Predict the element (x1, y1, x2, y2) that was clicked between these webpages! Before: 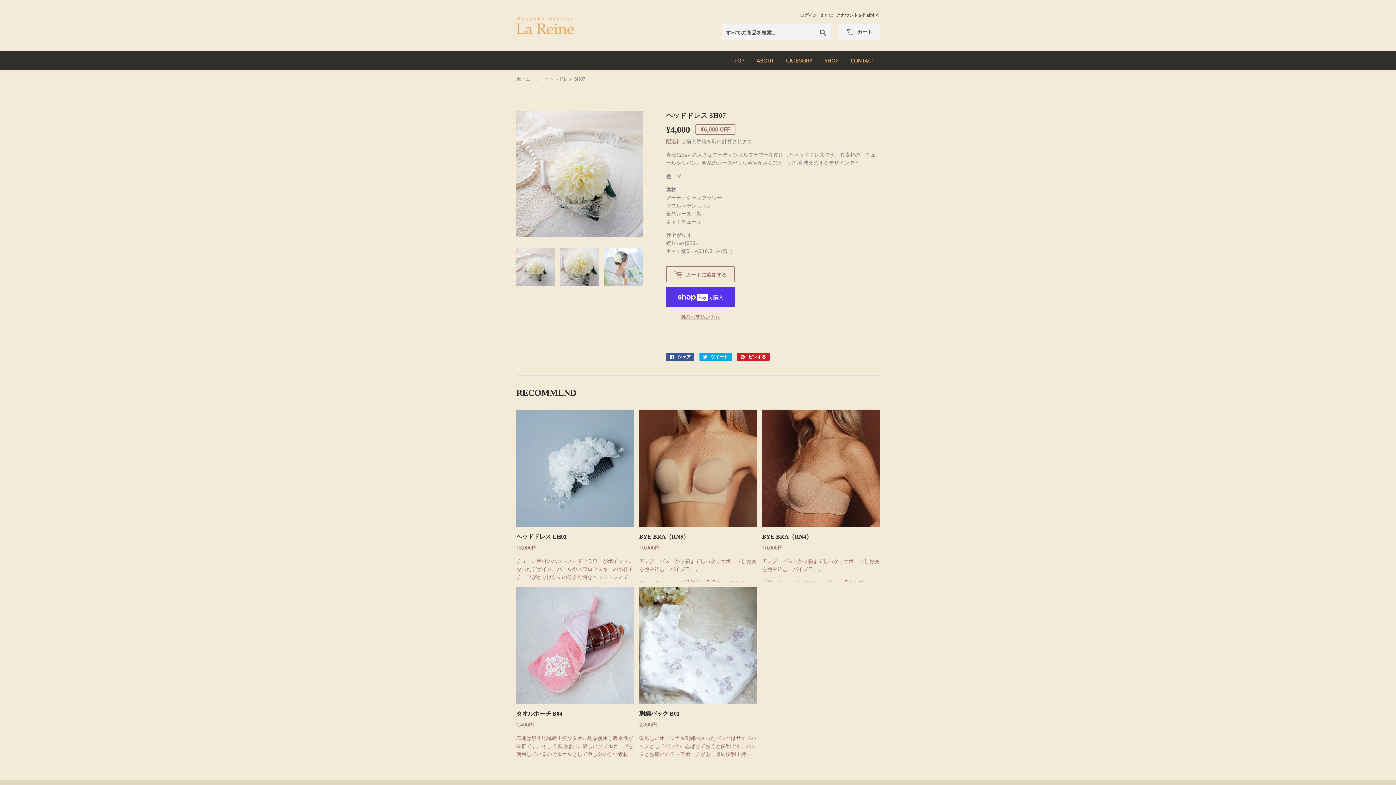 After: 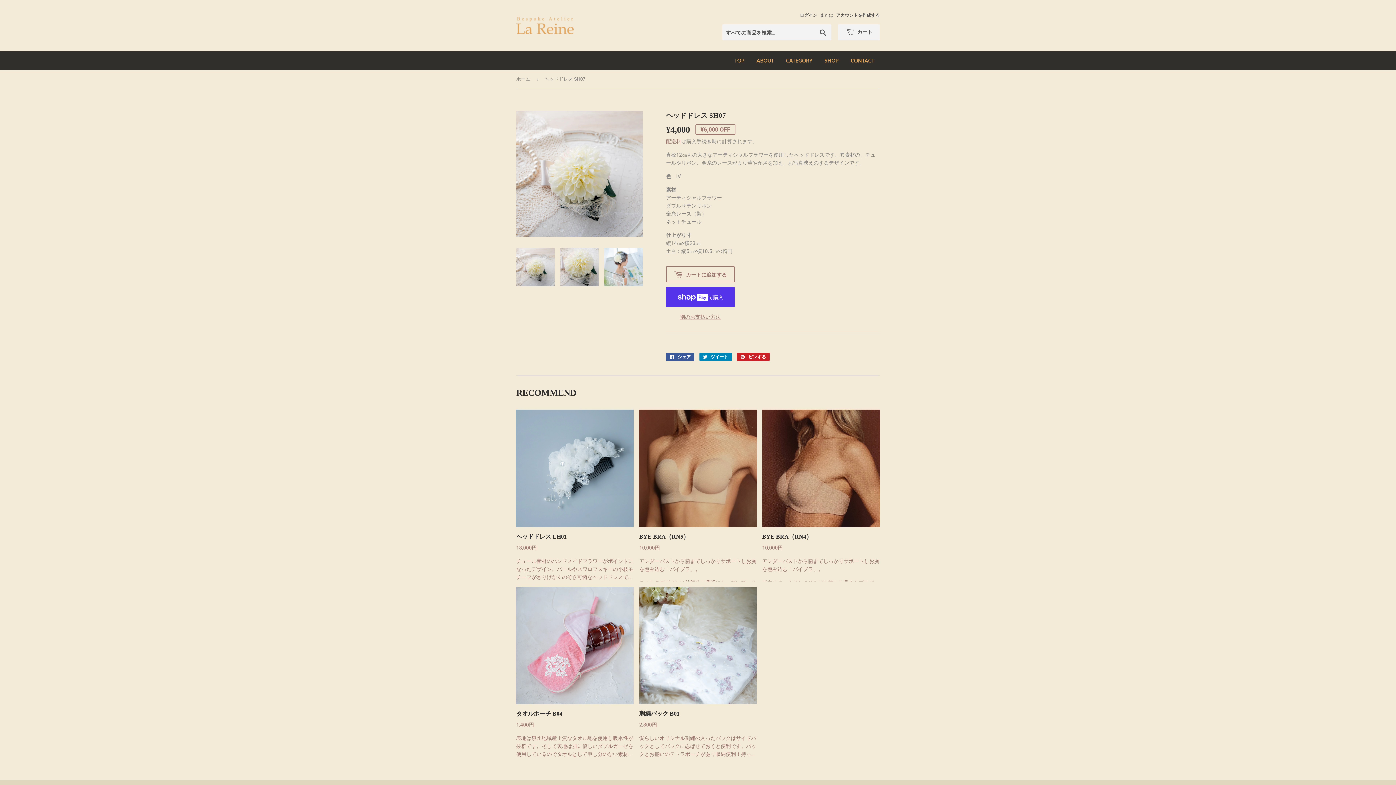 Action: bbox: (699, 353, 732, 361) label:  ツイート
Twitterに投稿する